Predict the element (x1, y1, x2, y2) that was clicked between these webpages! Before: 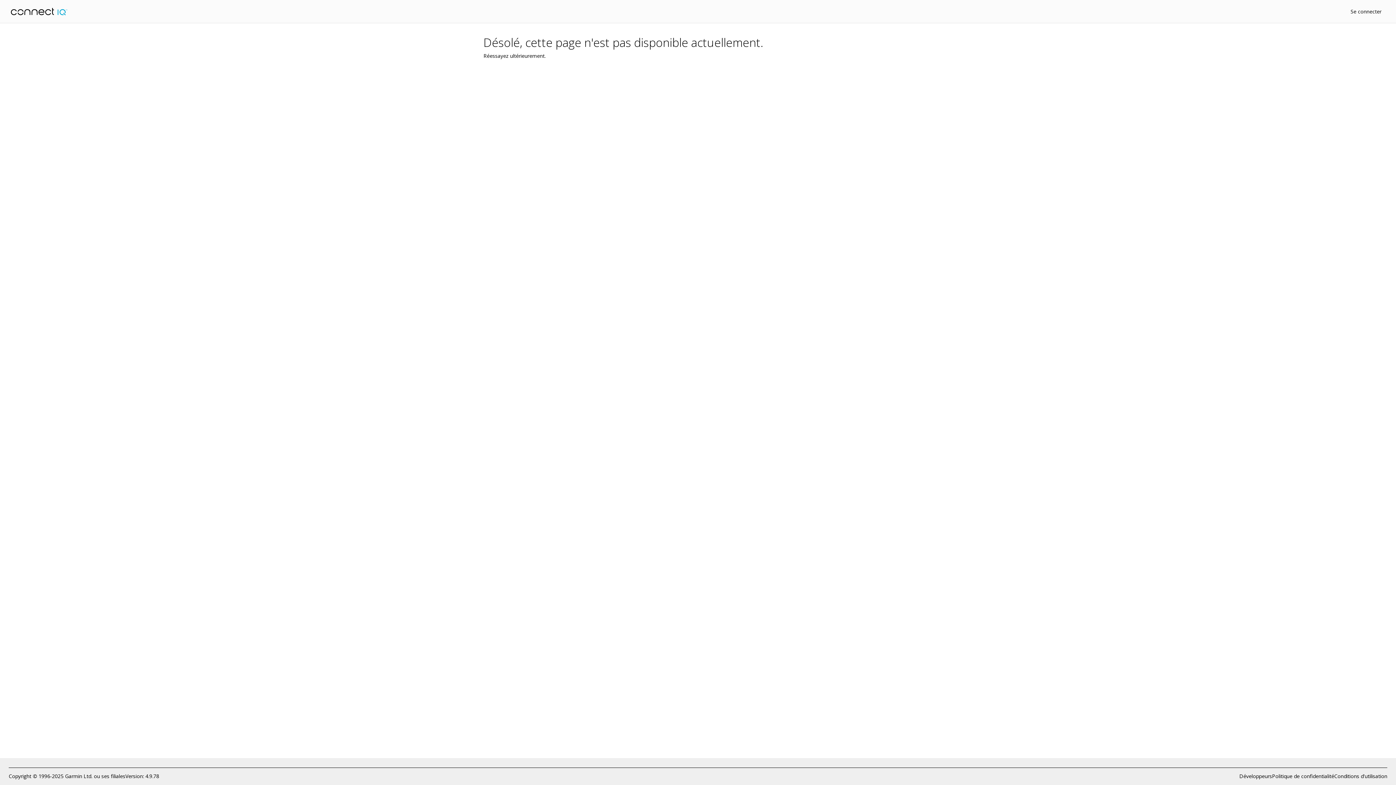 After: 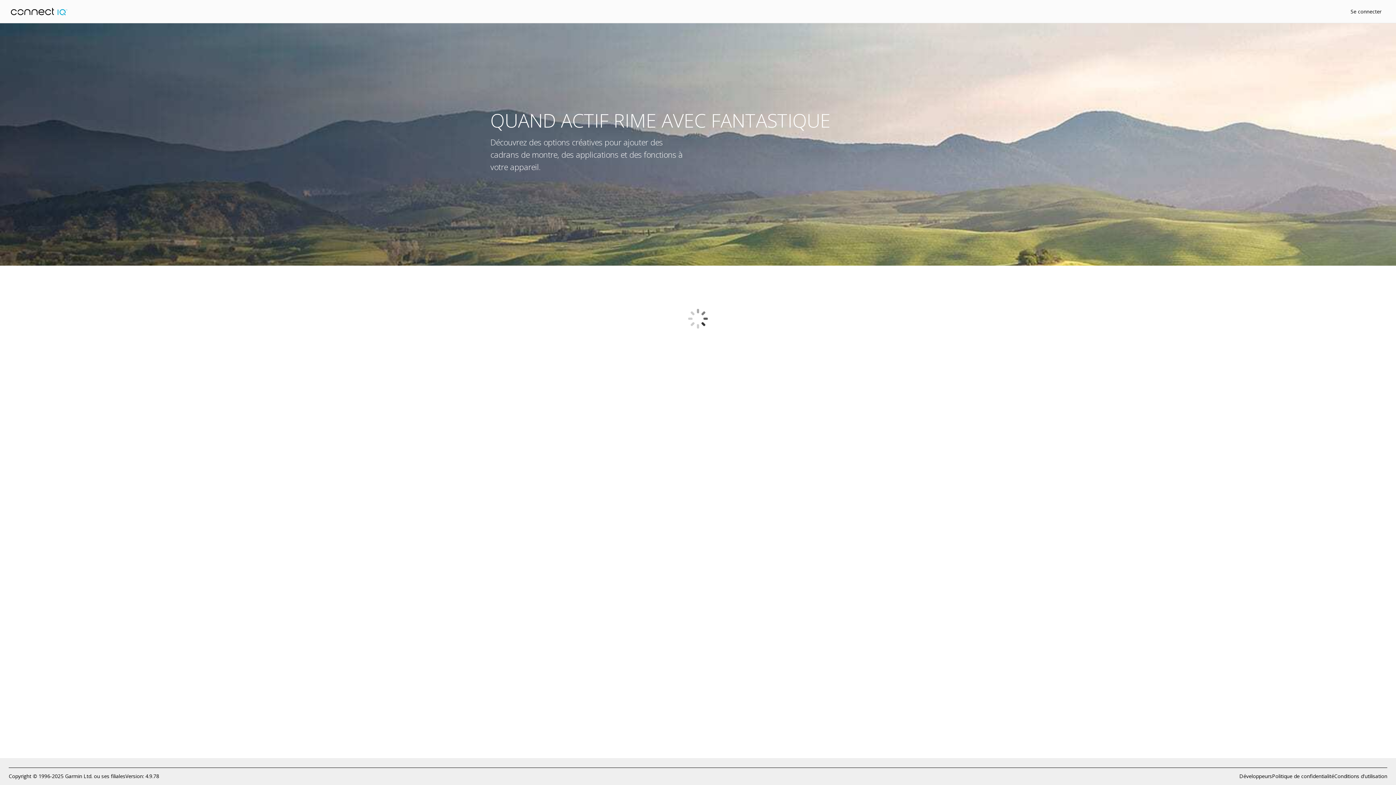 Action: bbox: (10, 7, 67, 15)